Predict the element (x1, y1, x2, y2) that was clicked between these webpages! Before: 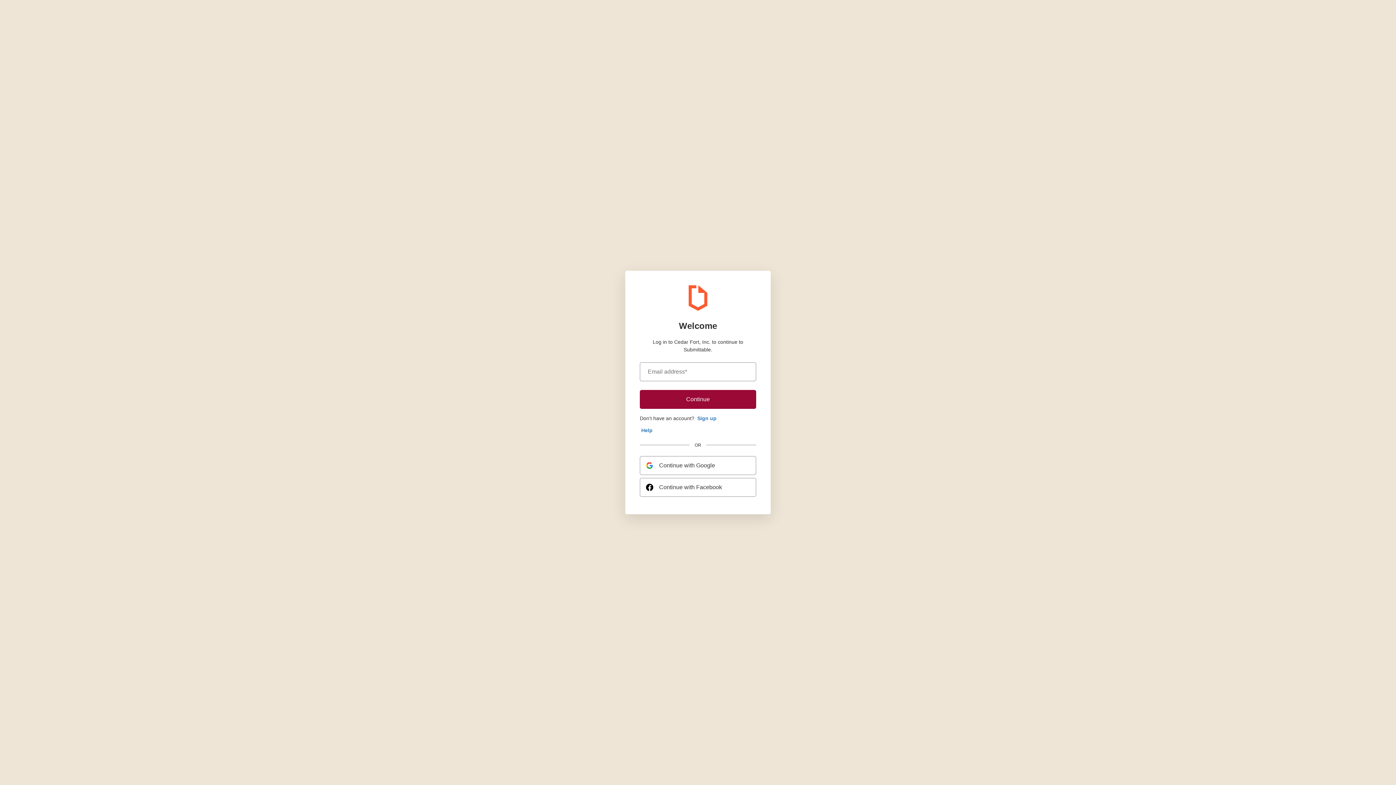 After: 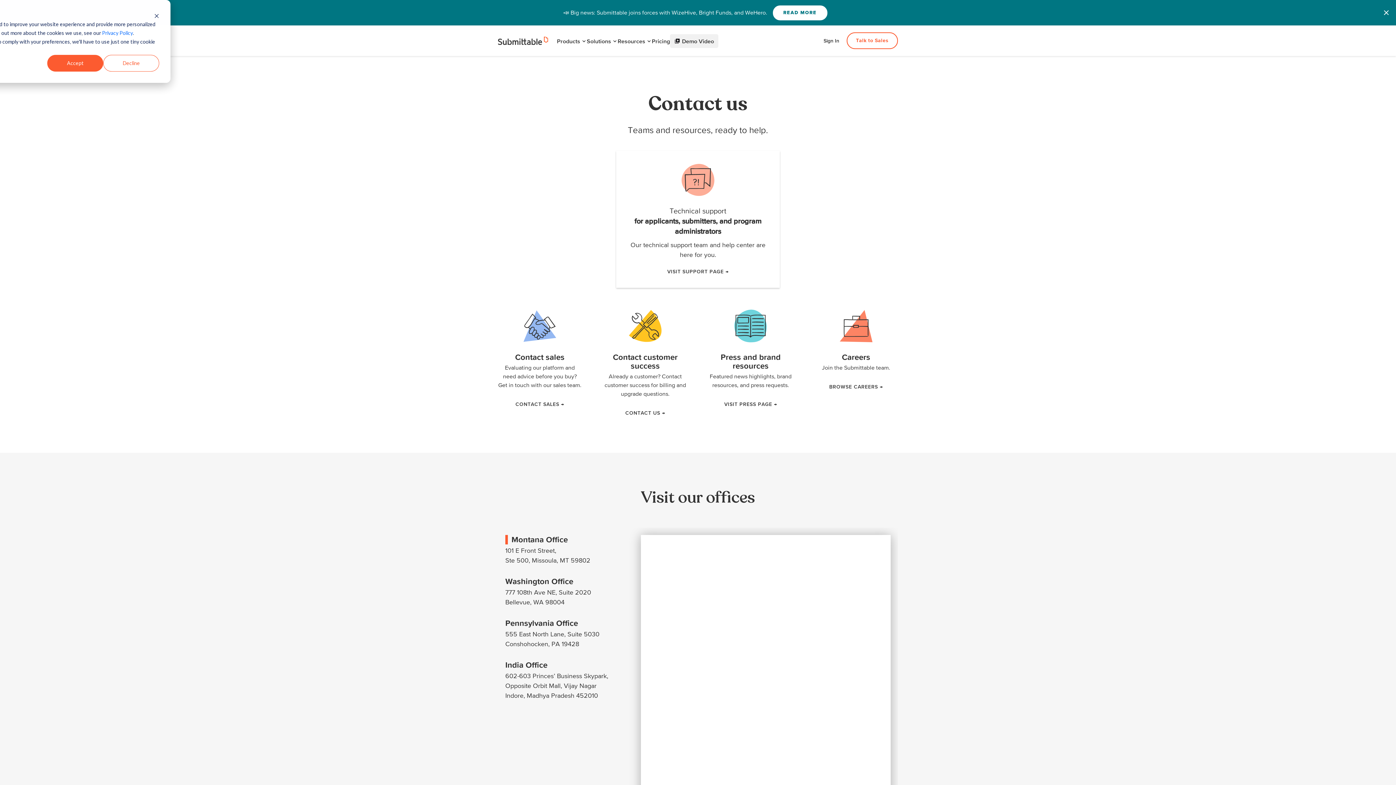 Action: label: Help bbox: (640, 426, 654, 434)